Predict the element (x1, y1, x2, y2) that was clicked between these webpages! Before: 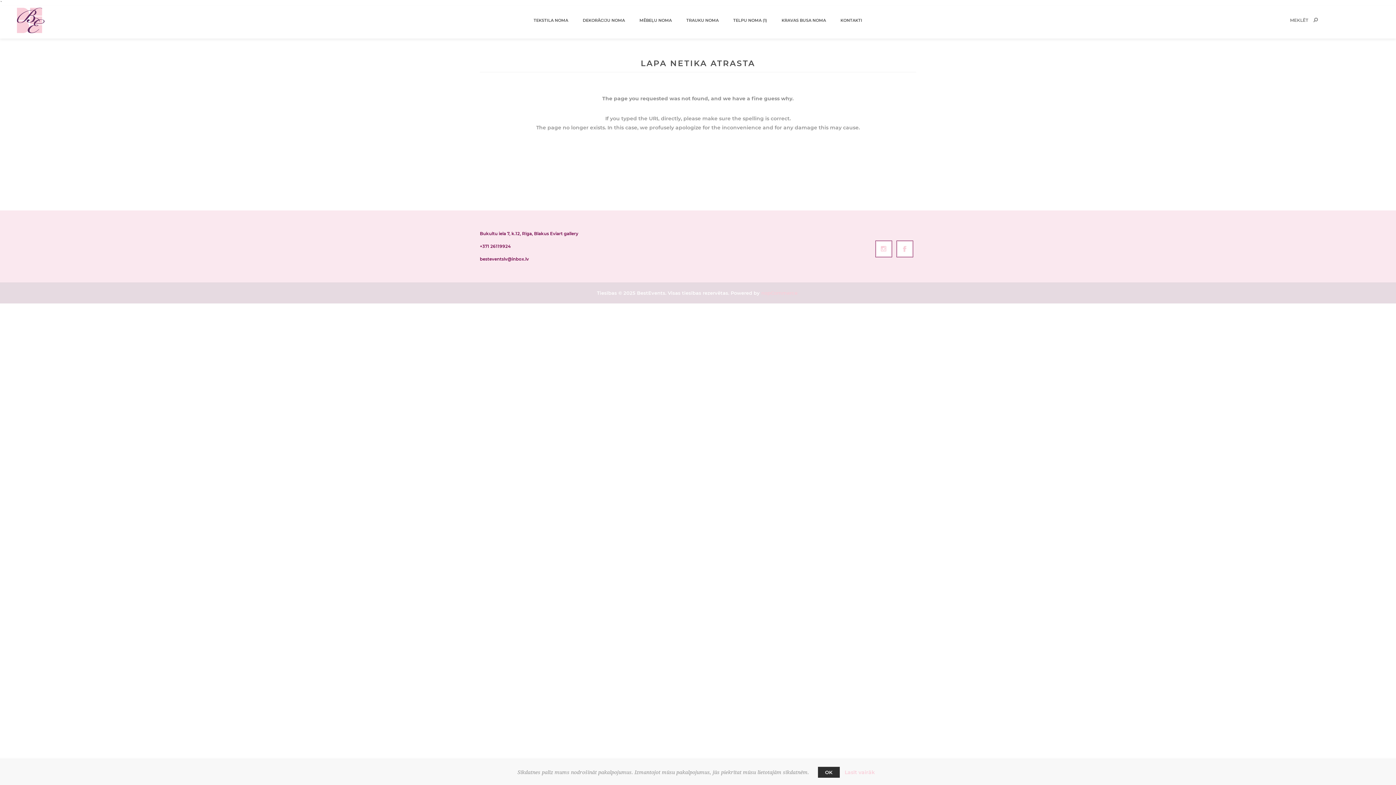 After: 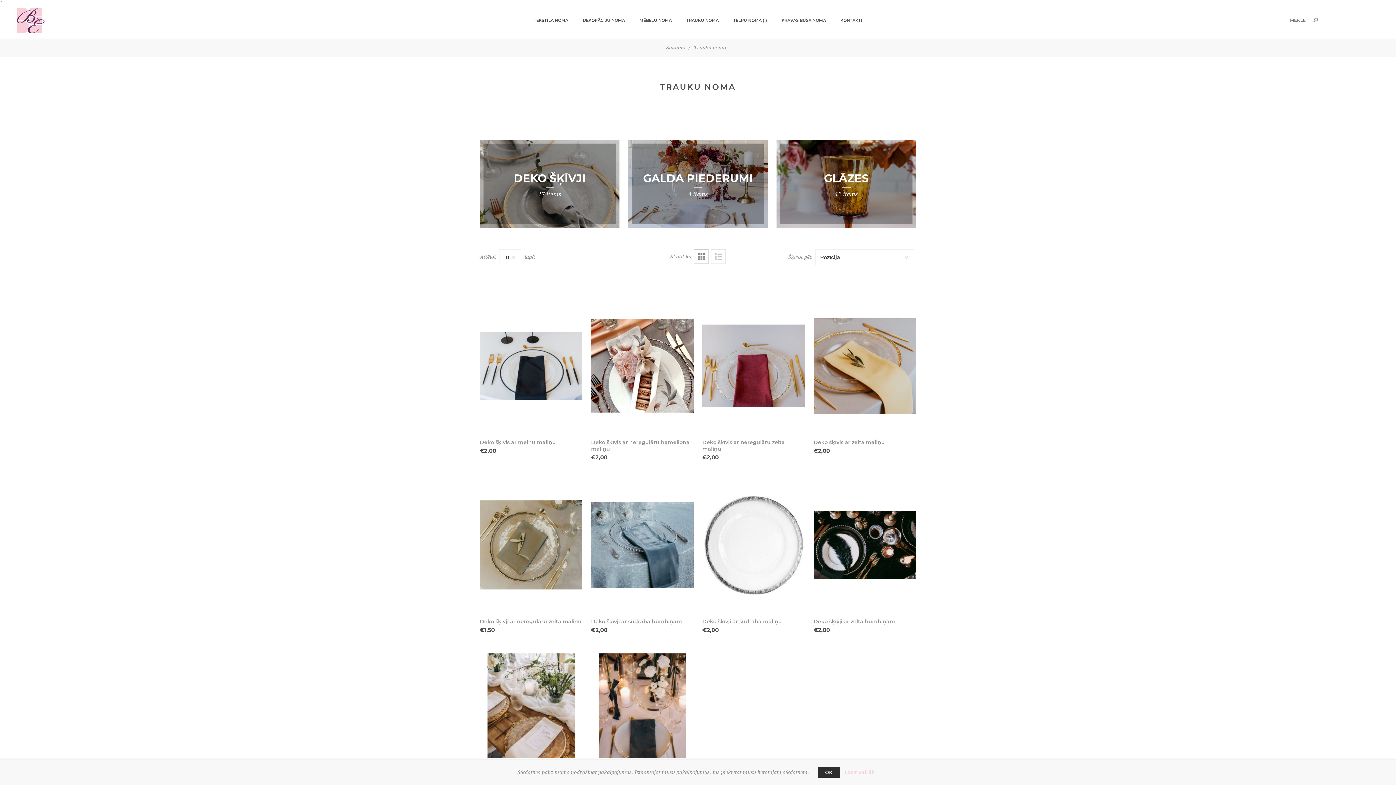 Action: label: TRAUKU NOMA bbox: (679, 14, 726, 26)